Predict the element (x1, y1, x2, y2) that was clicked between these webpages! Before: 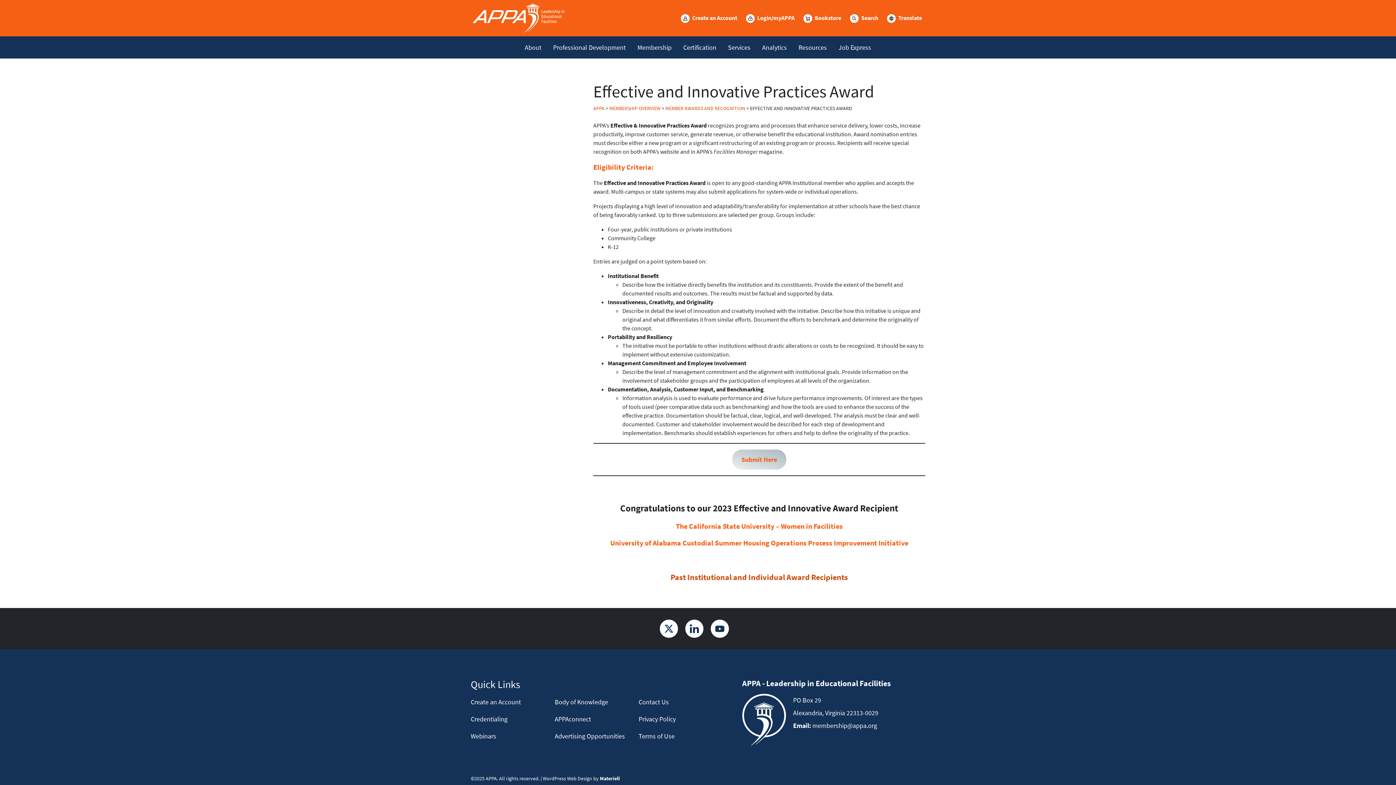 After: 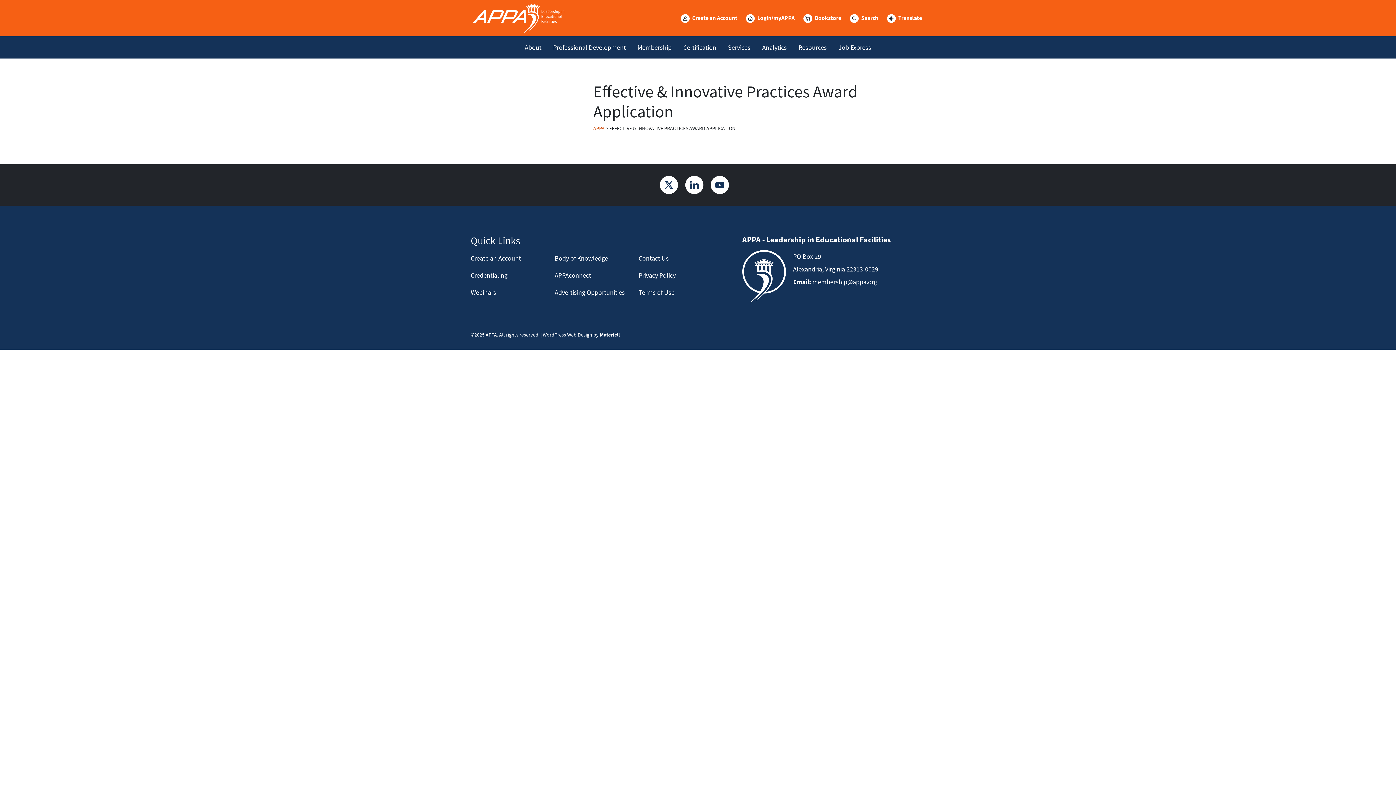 Action: bbox: (732, 449, 786, 469) label: Submit Here